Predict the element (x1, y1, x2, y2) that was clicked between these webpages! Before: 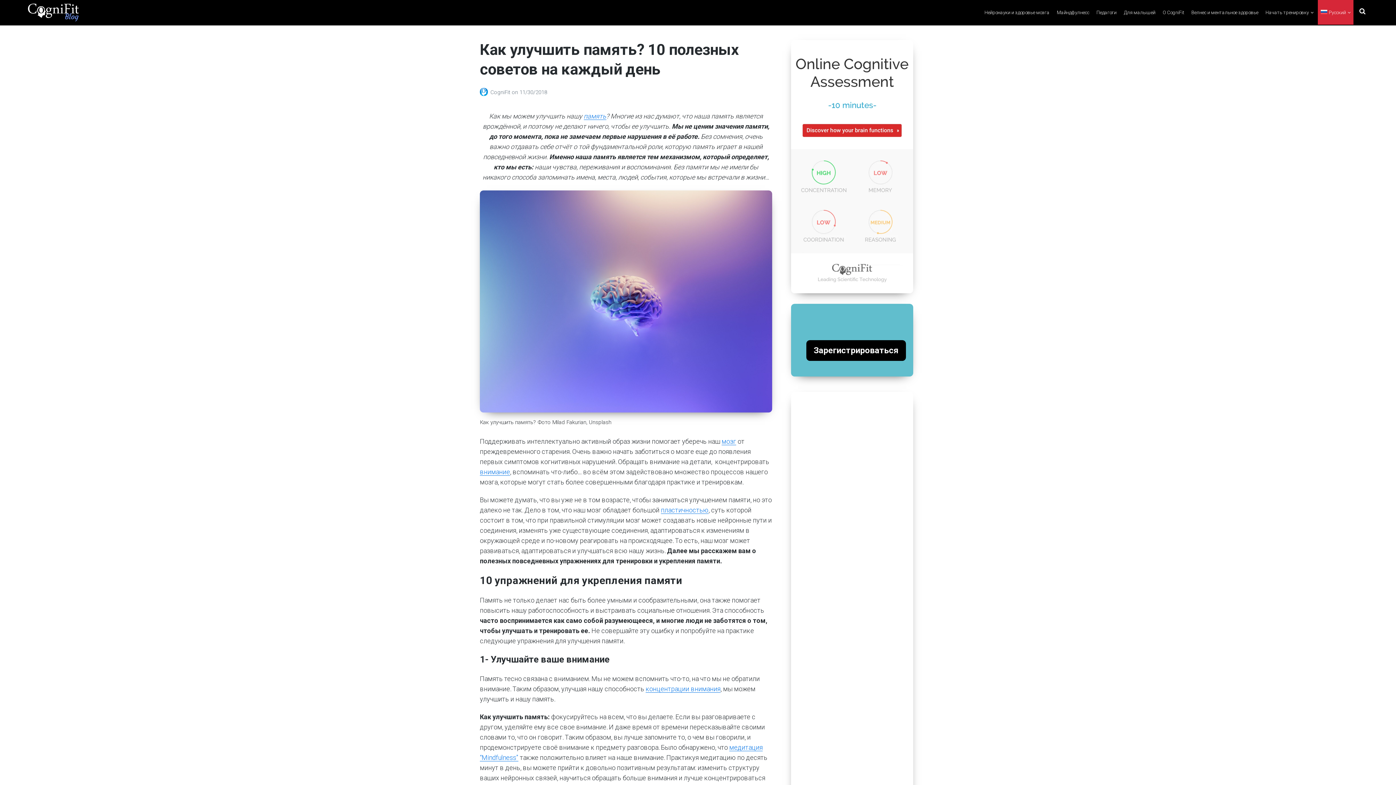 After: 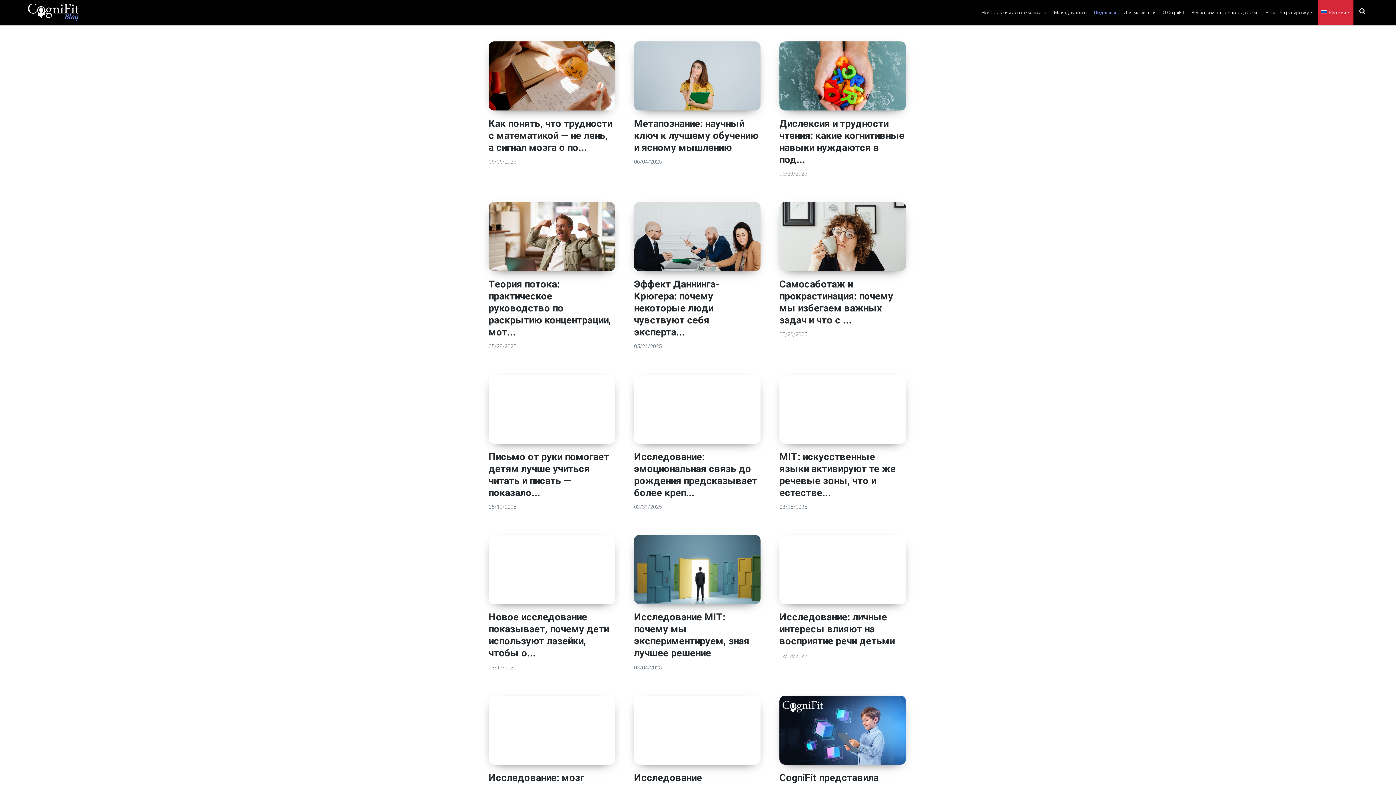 Action: bbox: (1096, 0, 1116, 24) label: Педагоги